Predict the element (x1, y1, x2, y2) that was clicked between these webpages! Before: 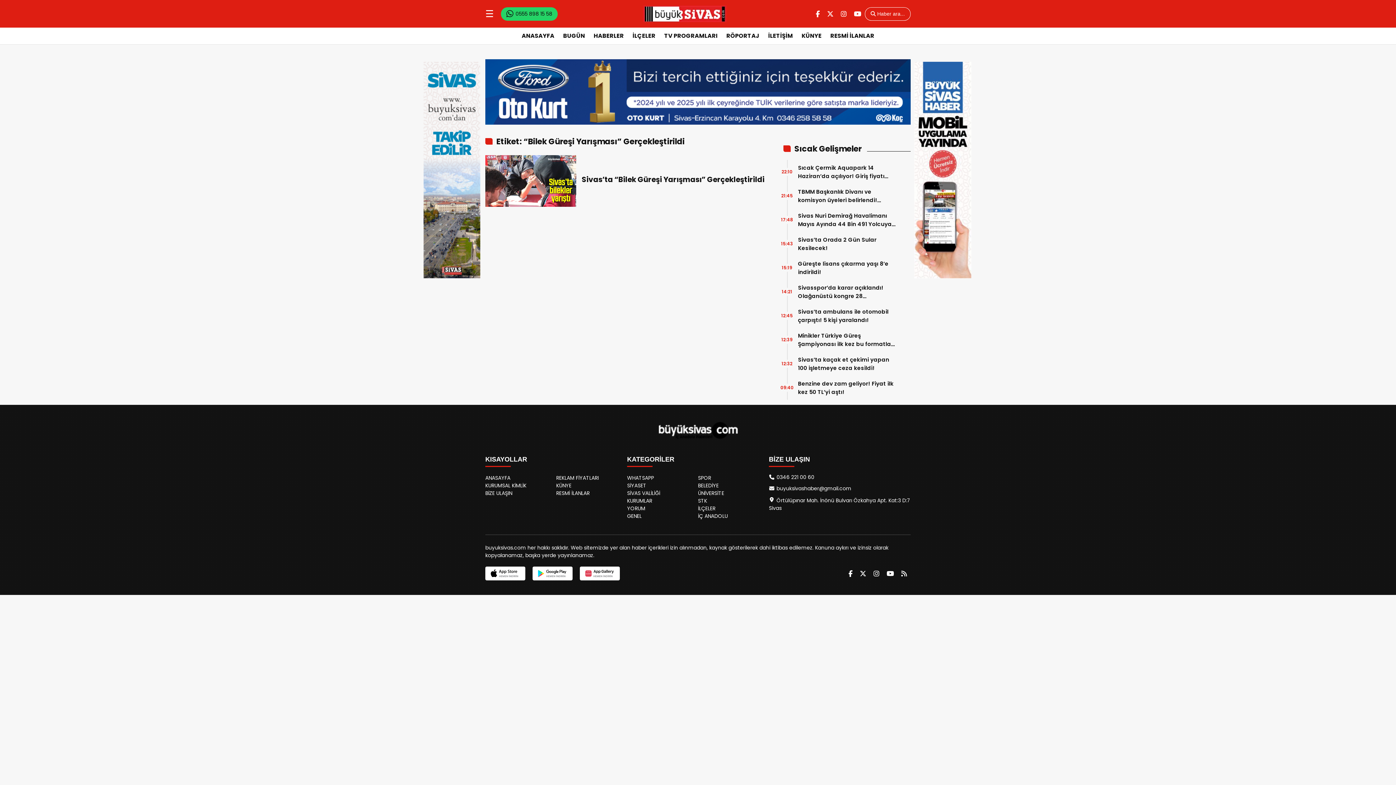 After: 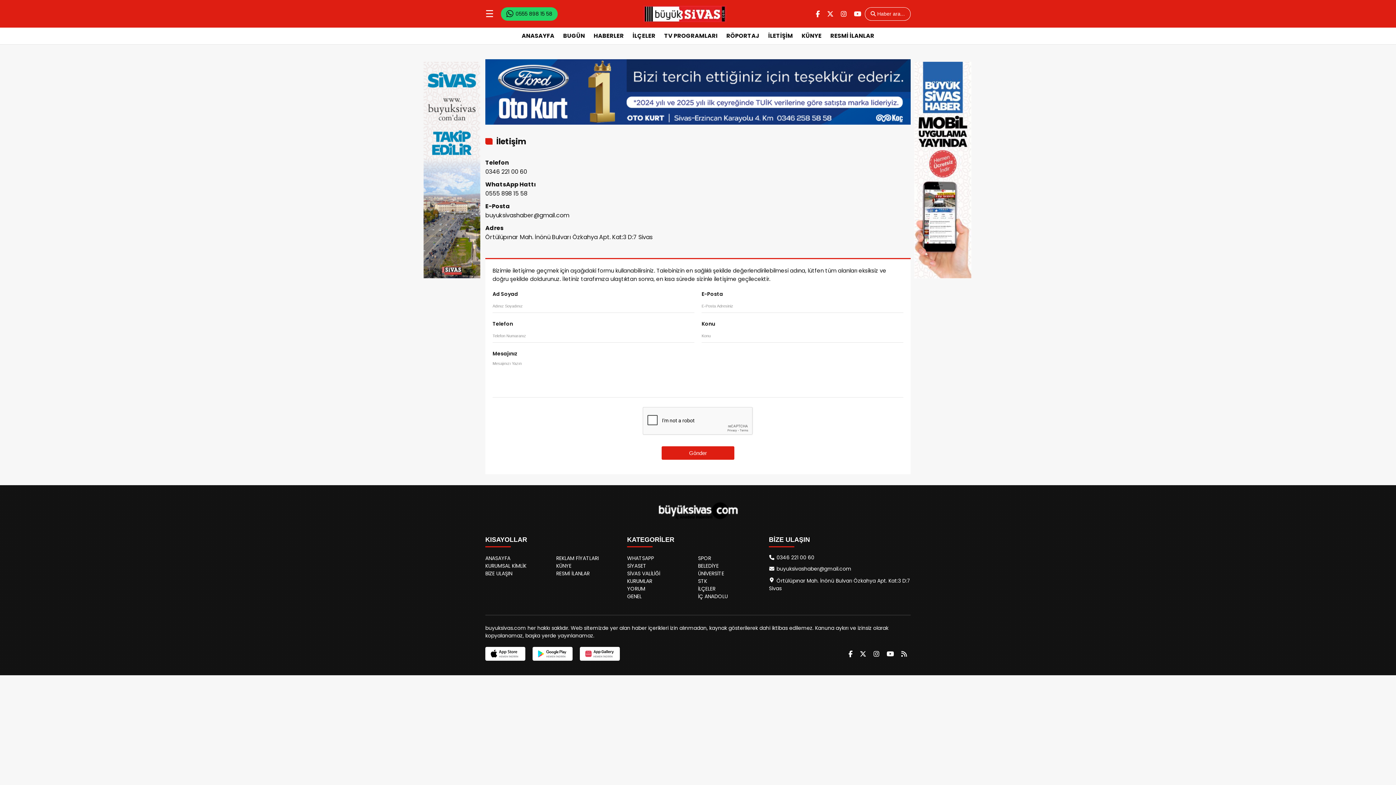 Action: label: BİZE ULAŞIN bbox: (485, 489, 512, 497)